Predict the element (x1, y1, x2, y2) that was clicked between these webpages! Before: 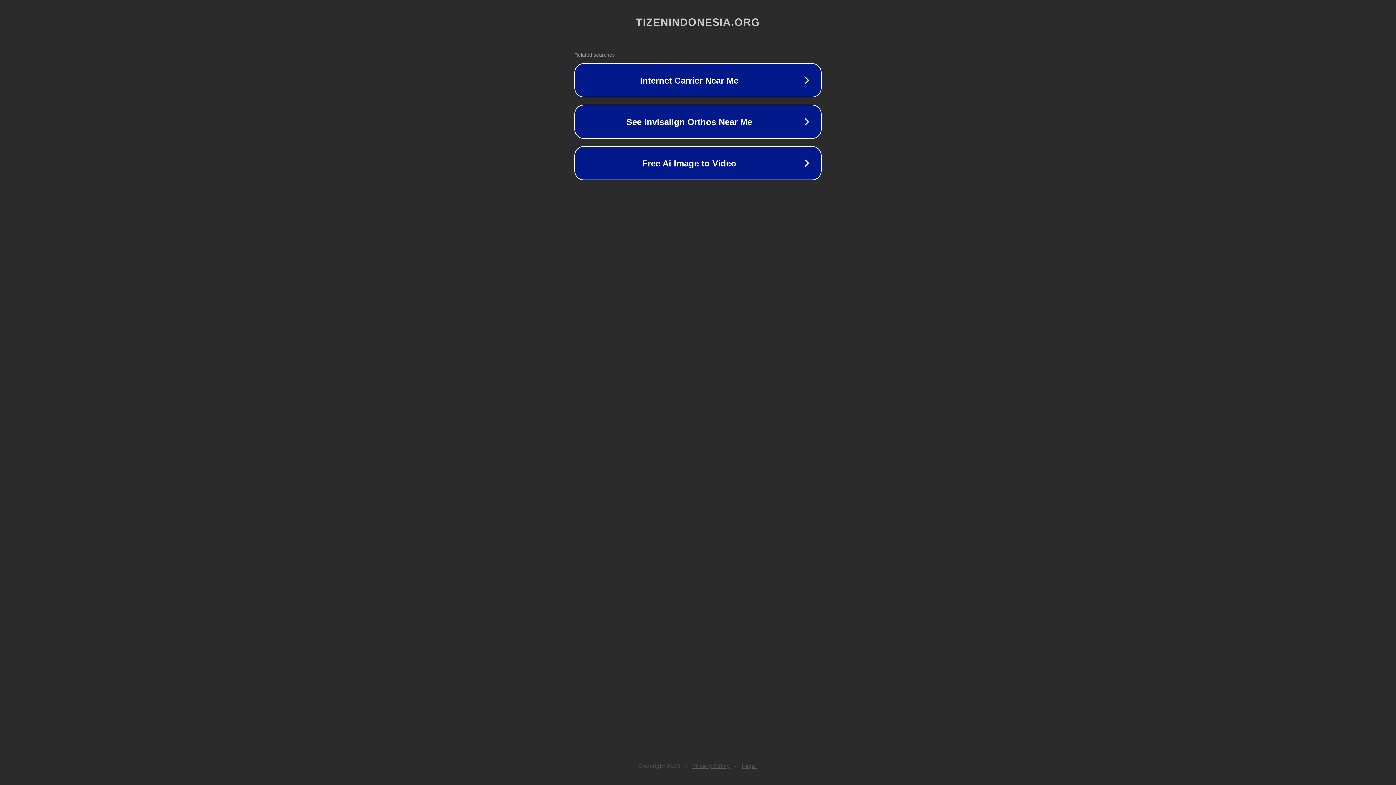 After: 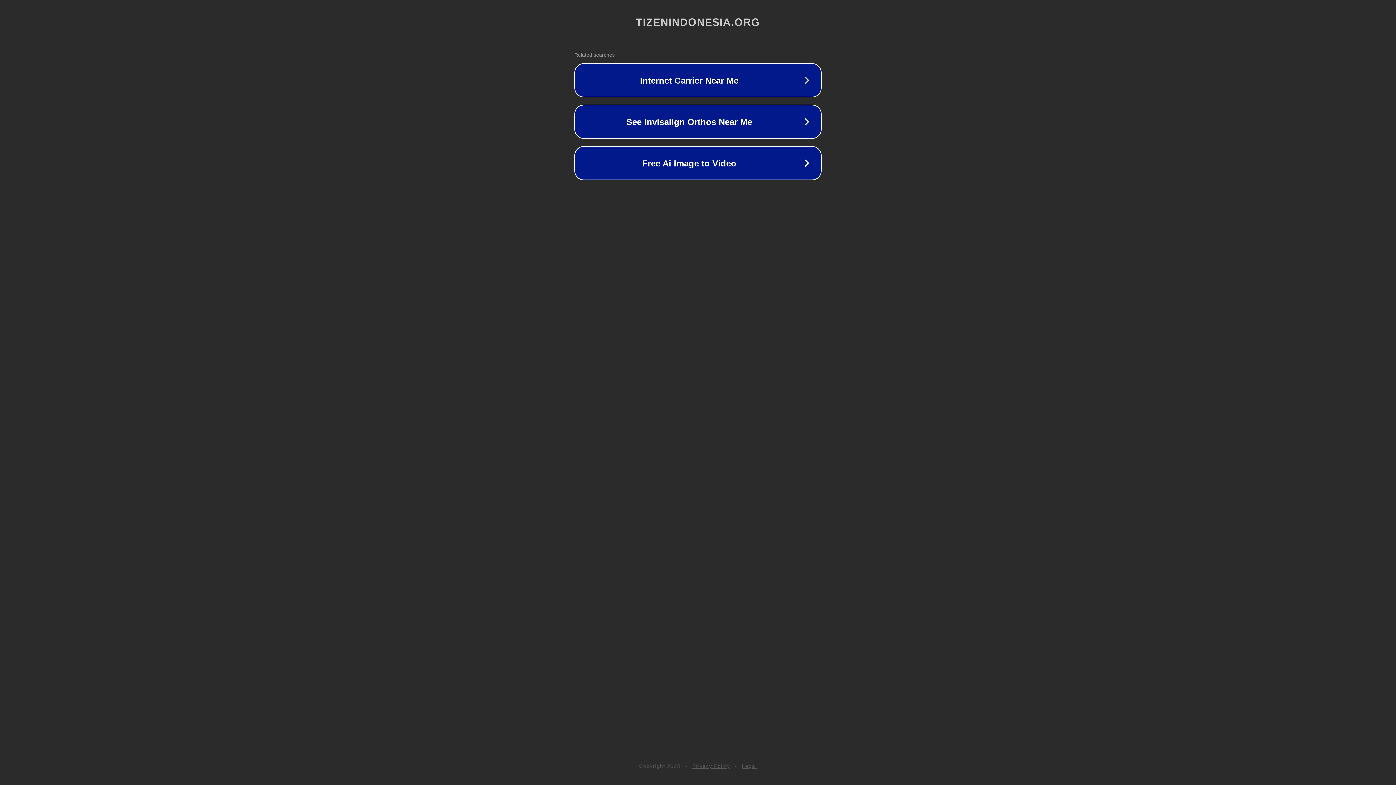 Action: bbox: (742, 763, 757, 769) label: Legal